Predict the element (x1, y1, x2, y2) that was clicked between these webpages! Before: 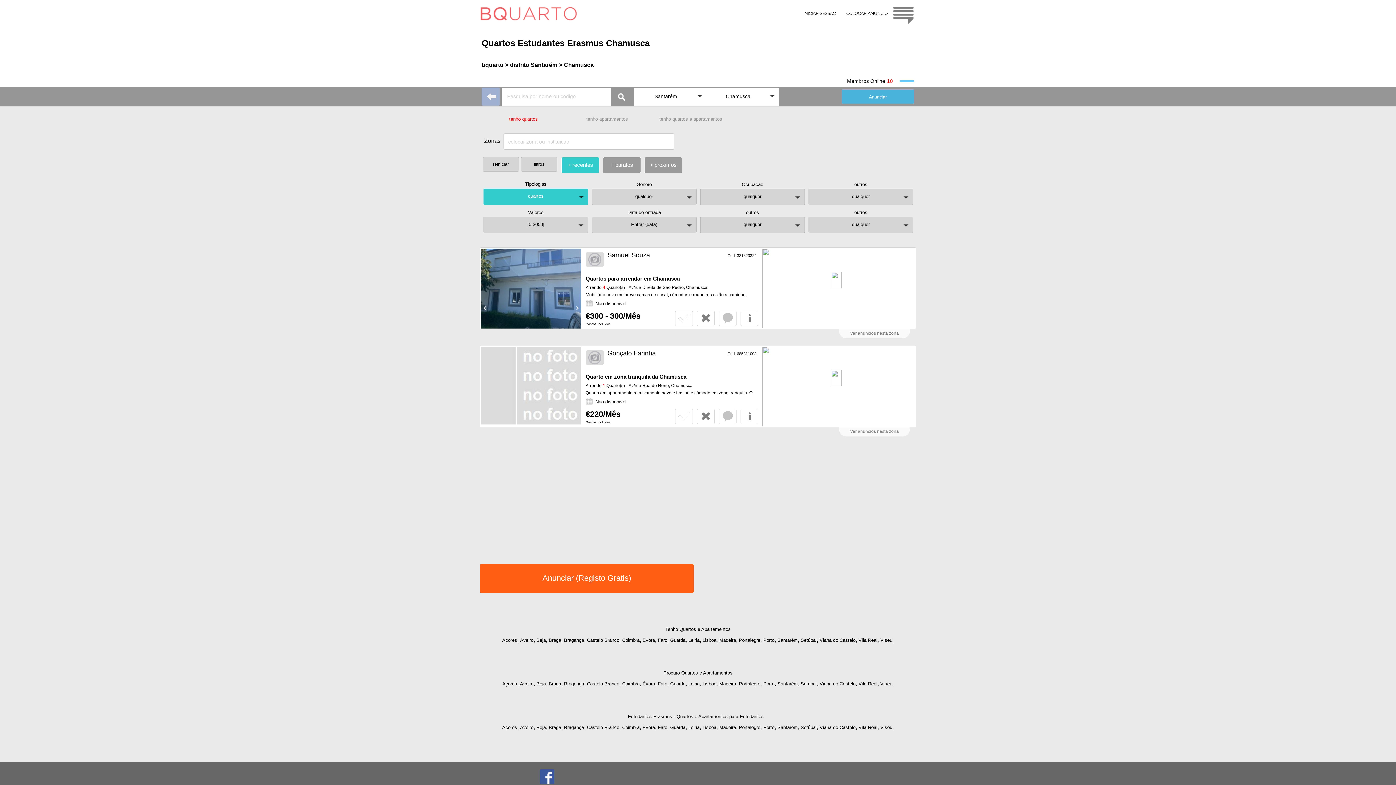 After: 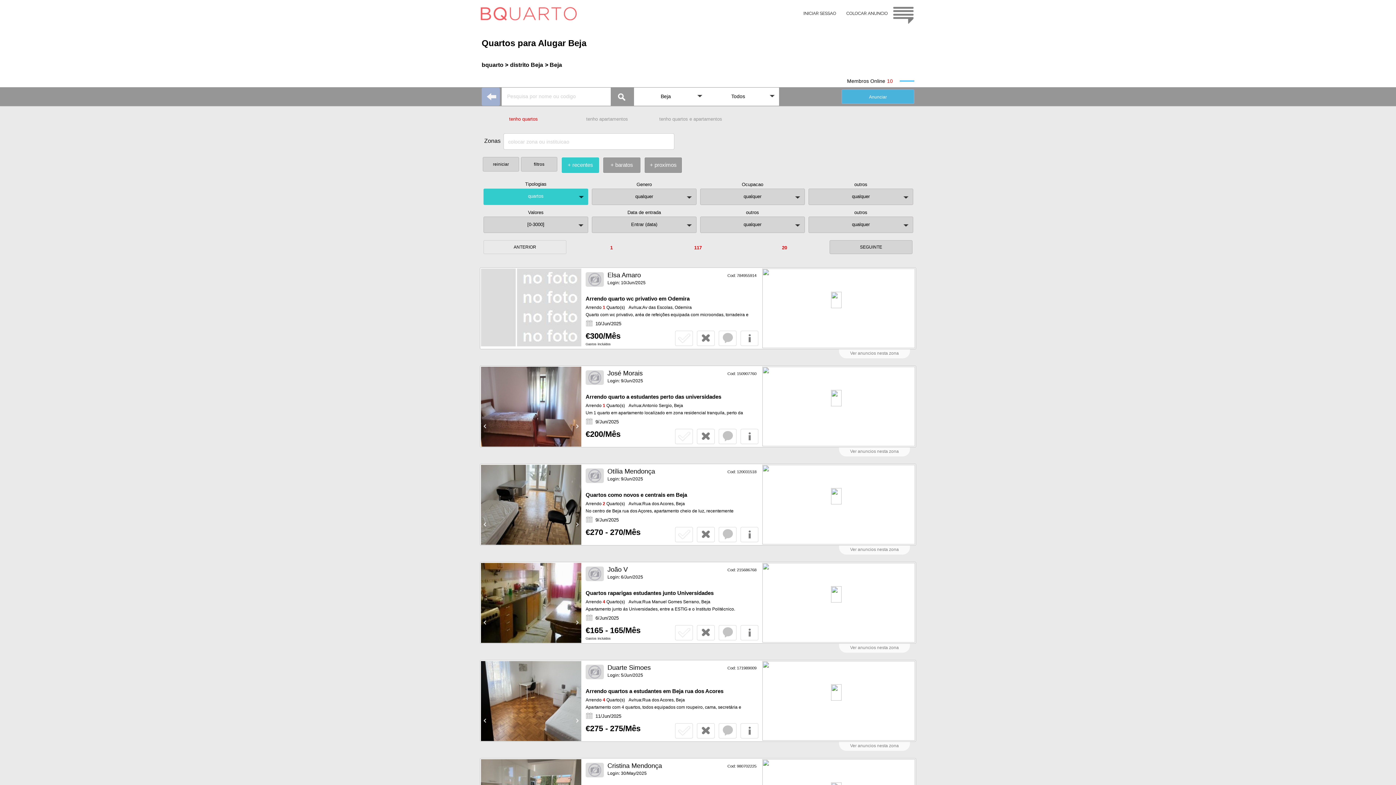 Action: bbox: (536, 637, 546, 643) label: Beja